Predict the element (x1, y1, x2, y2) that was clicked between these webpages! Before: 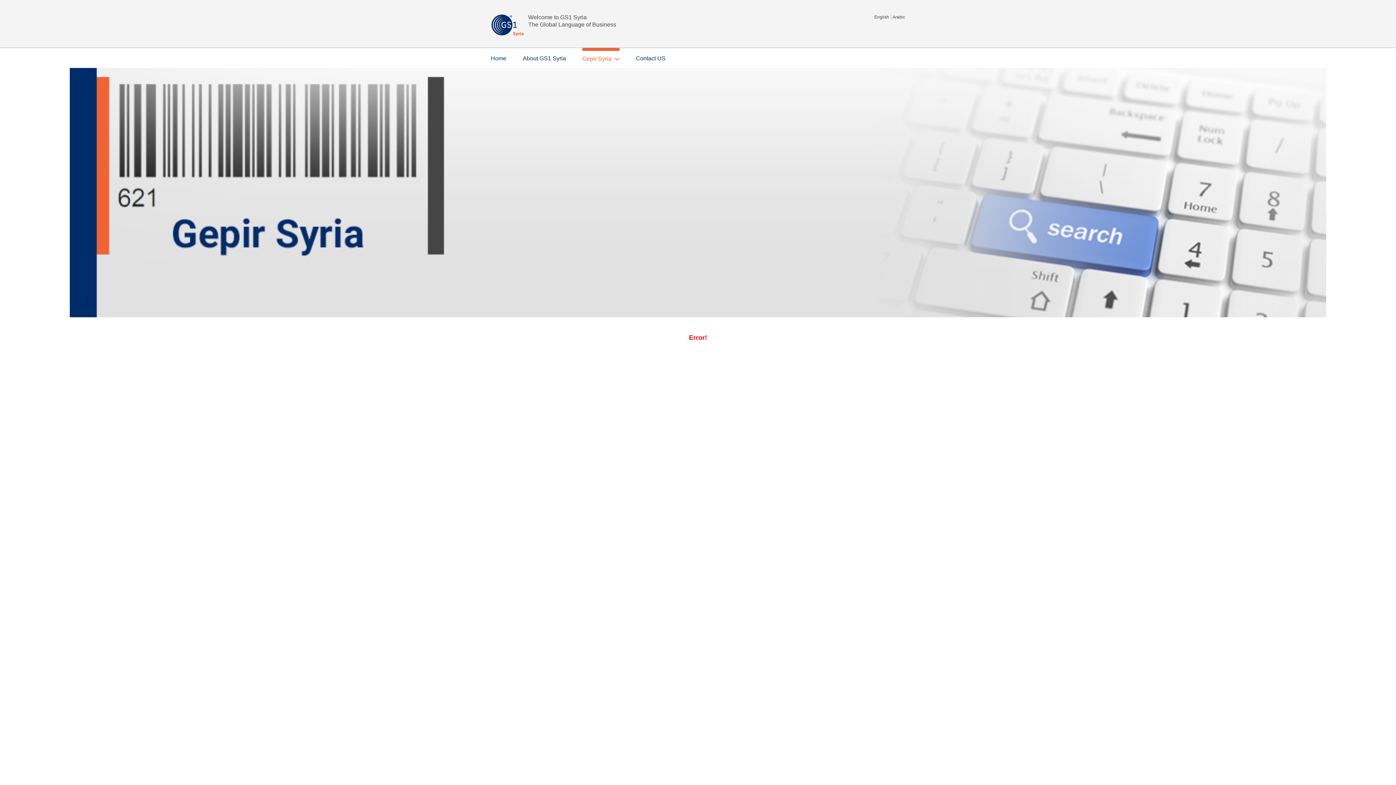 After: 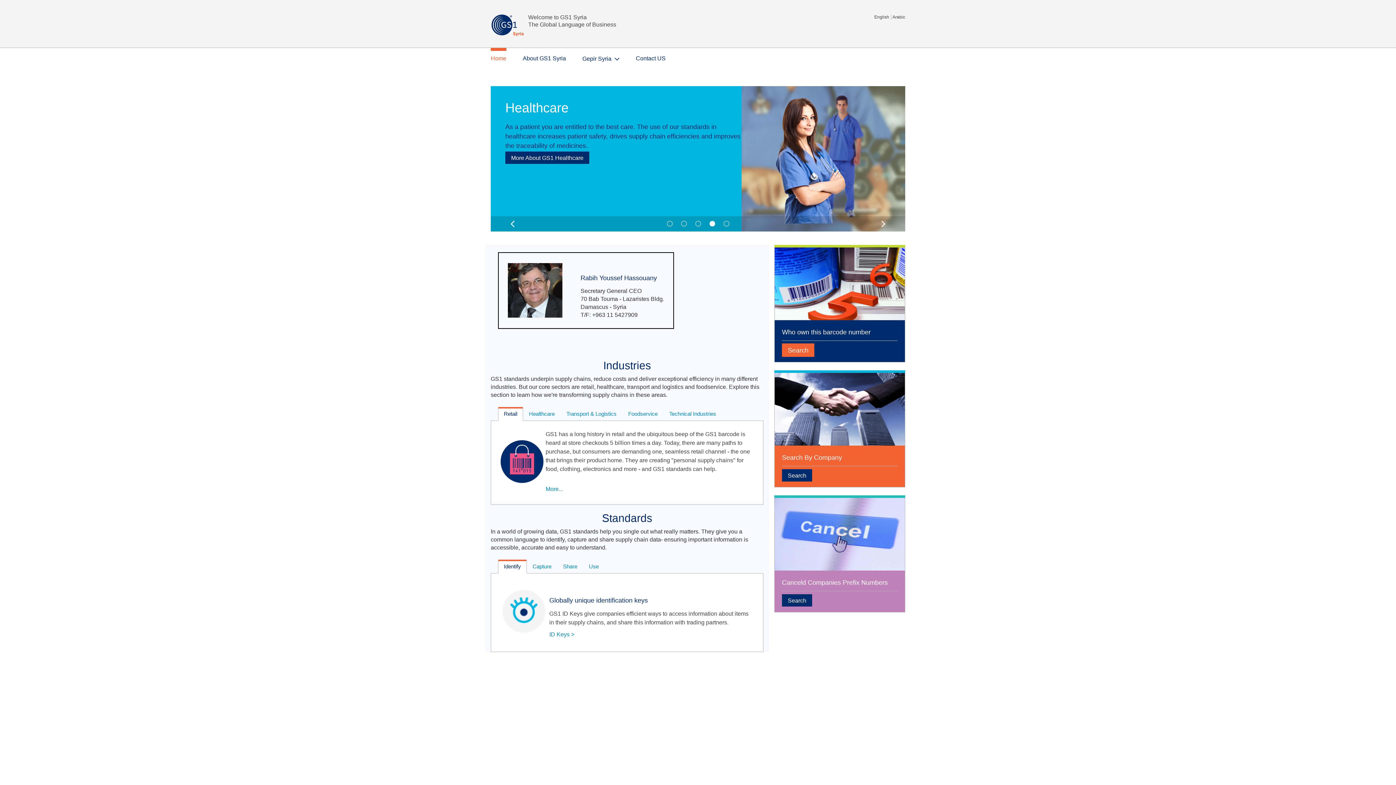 Action: bbox: (490, 21, 535, 27)